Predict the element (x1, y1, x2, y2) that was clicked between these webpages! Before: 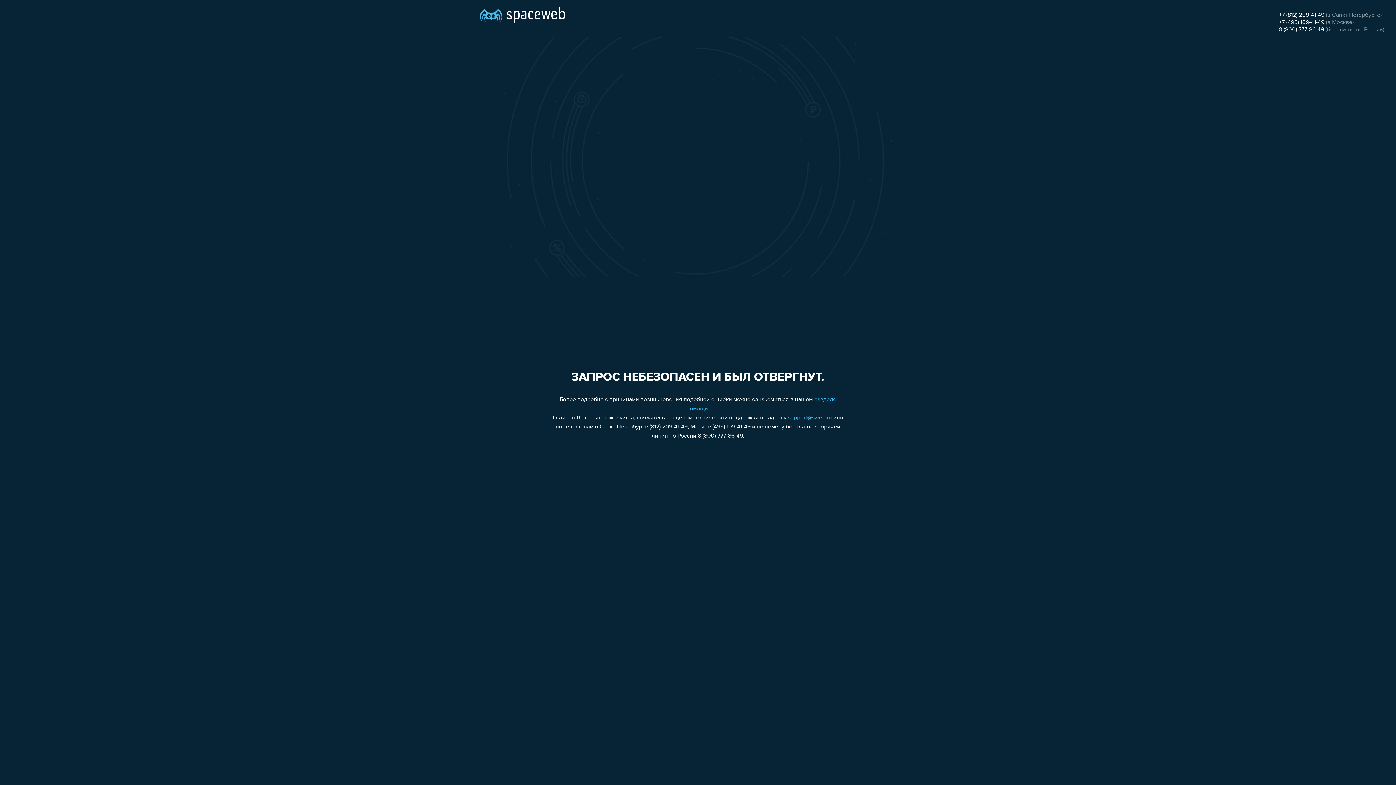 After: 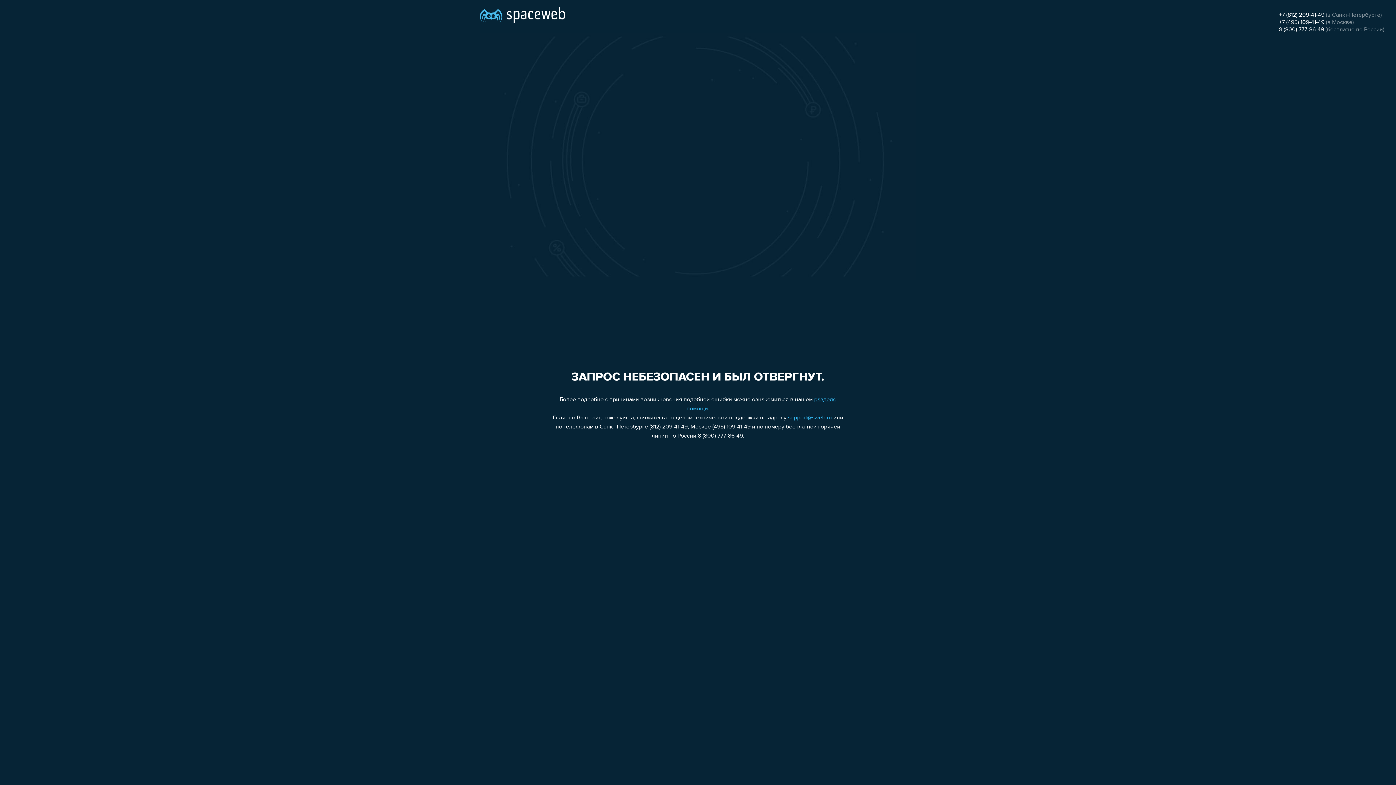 Action: bbox: (788, 415, 832, 421) label: support@sweb.ru